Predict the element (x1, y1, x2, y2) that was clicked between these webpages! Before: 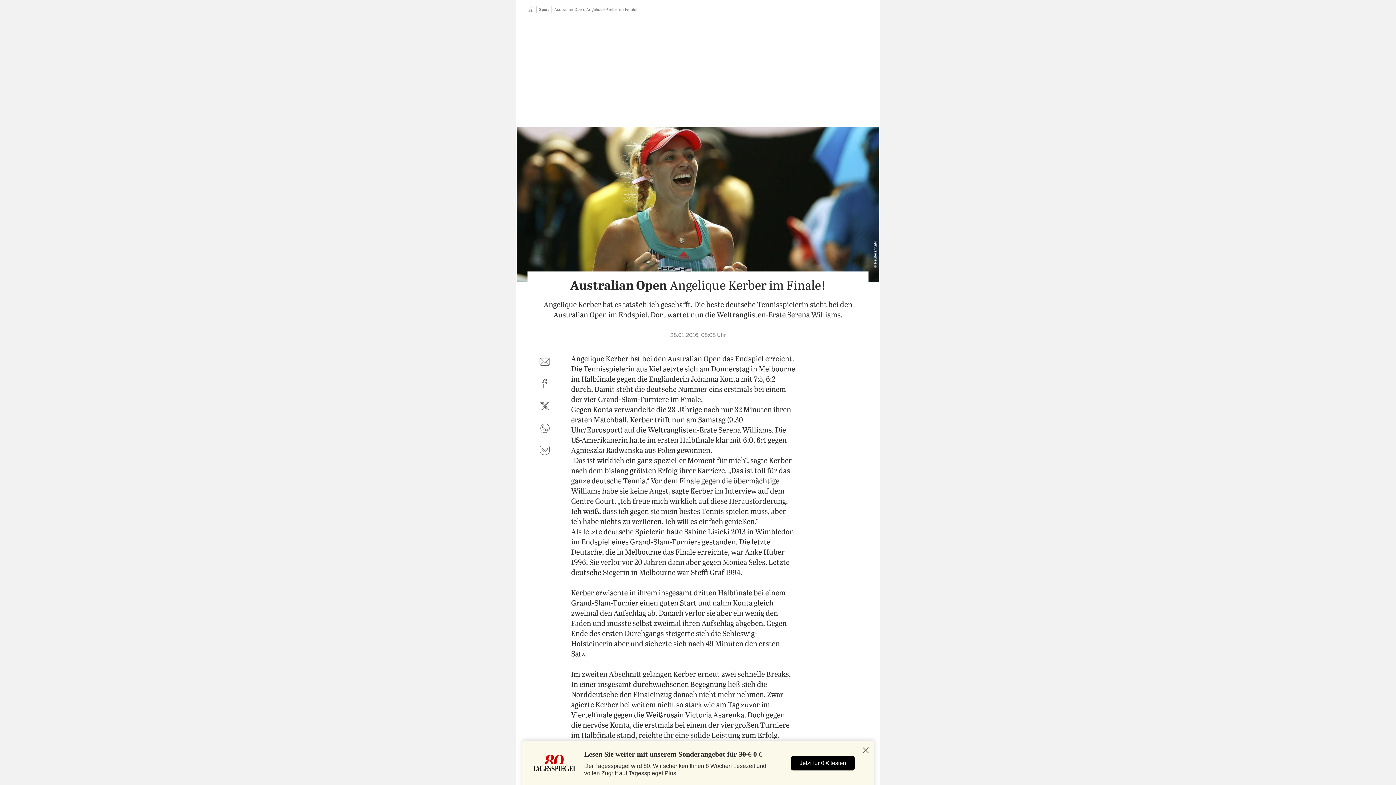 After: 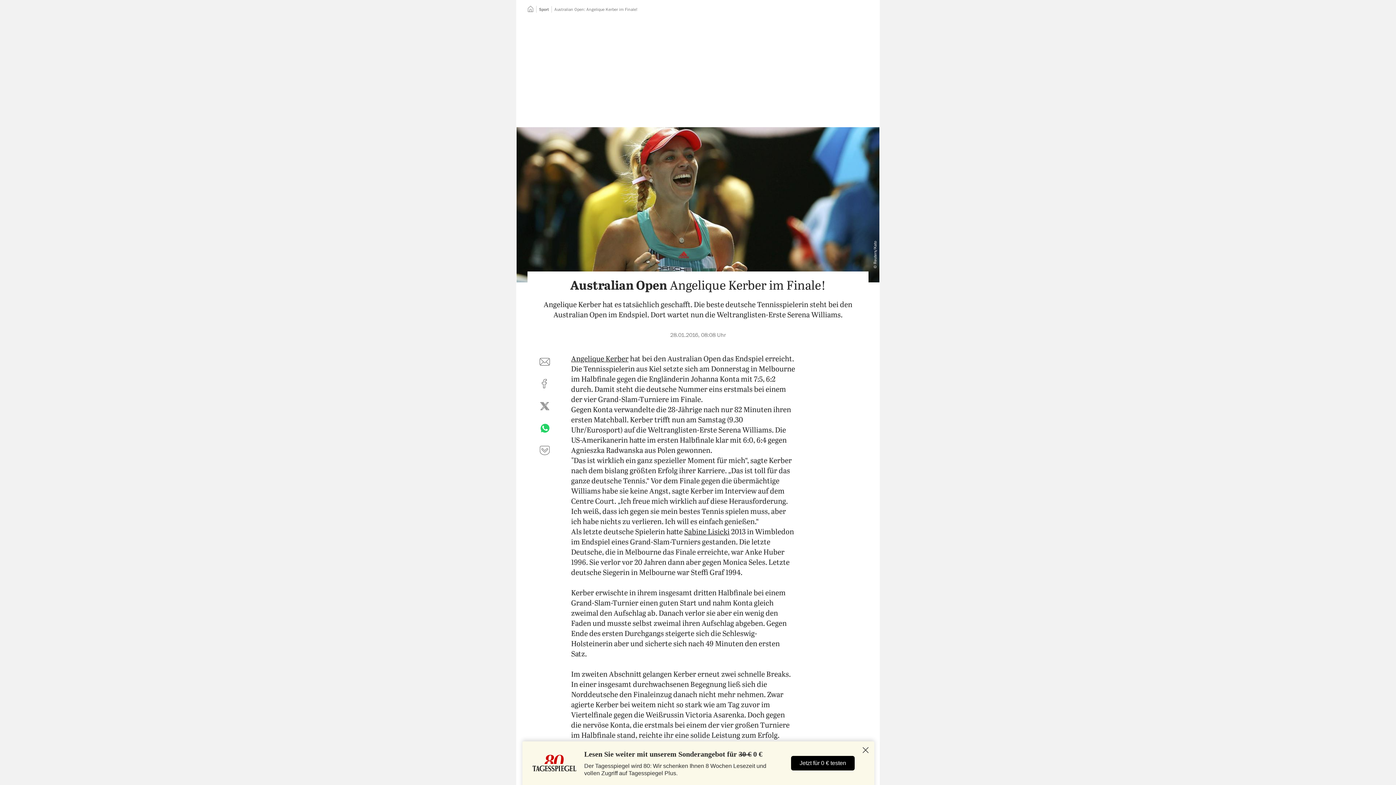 Action: label: per WhatsApp teilen bbox: (536, 420, 553, 437)